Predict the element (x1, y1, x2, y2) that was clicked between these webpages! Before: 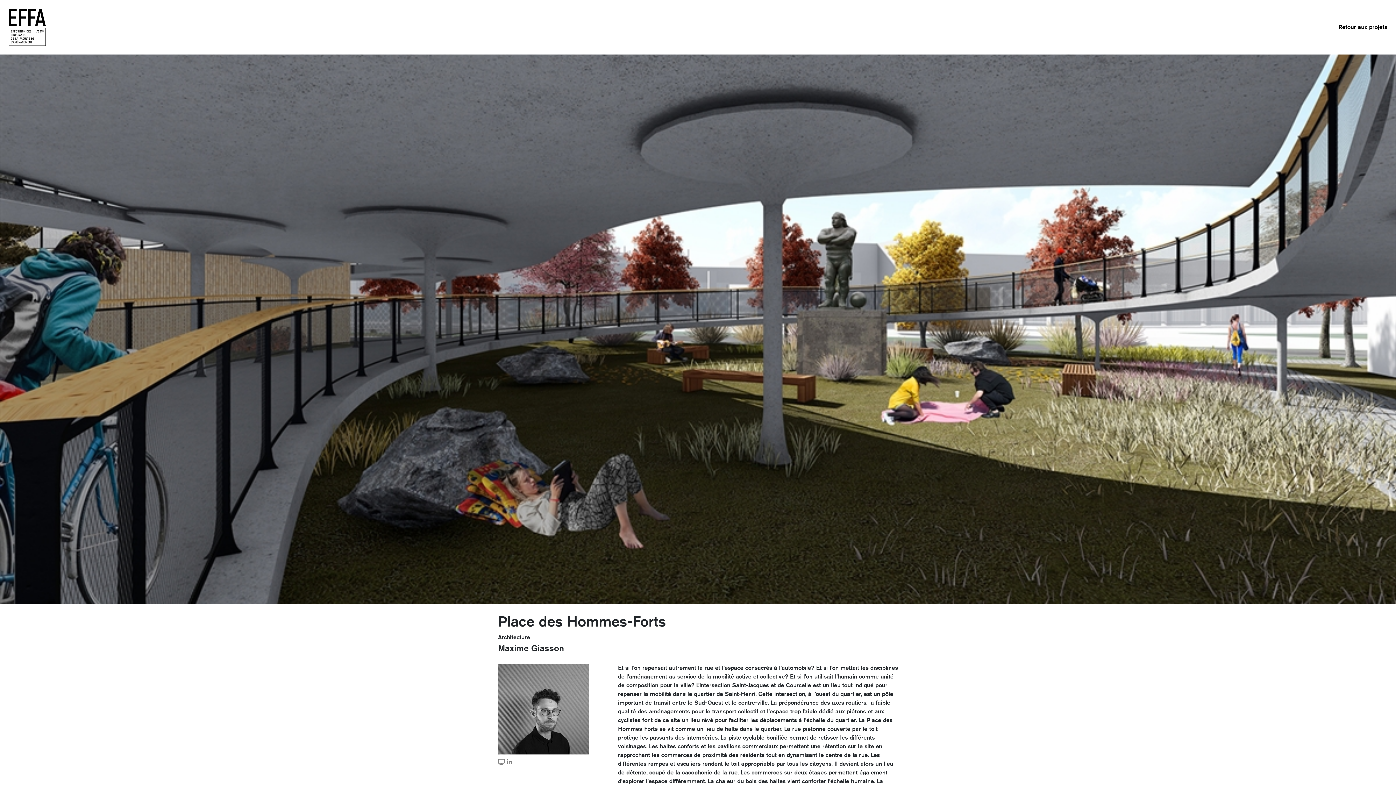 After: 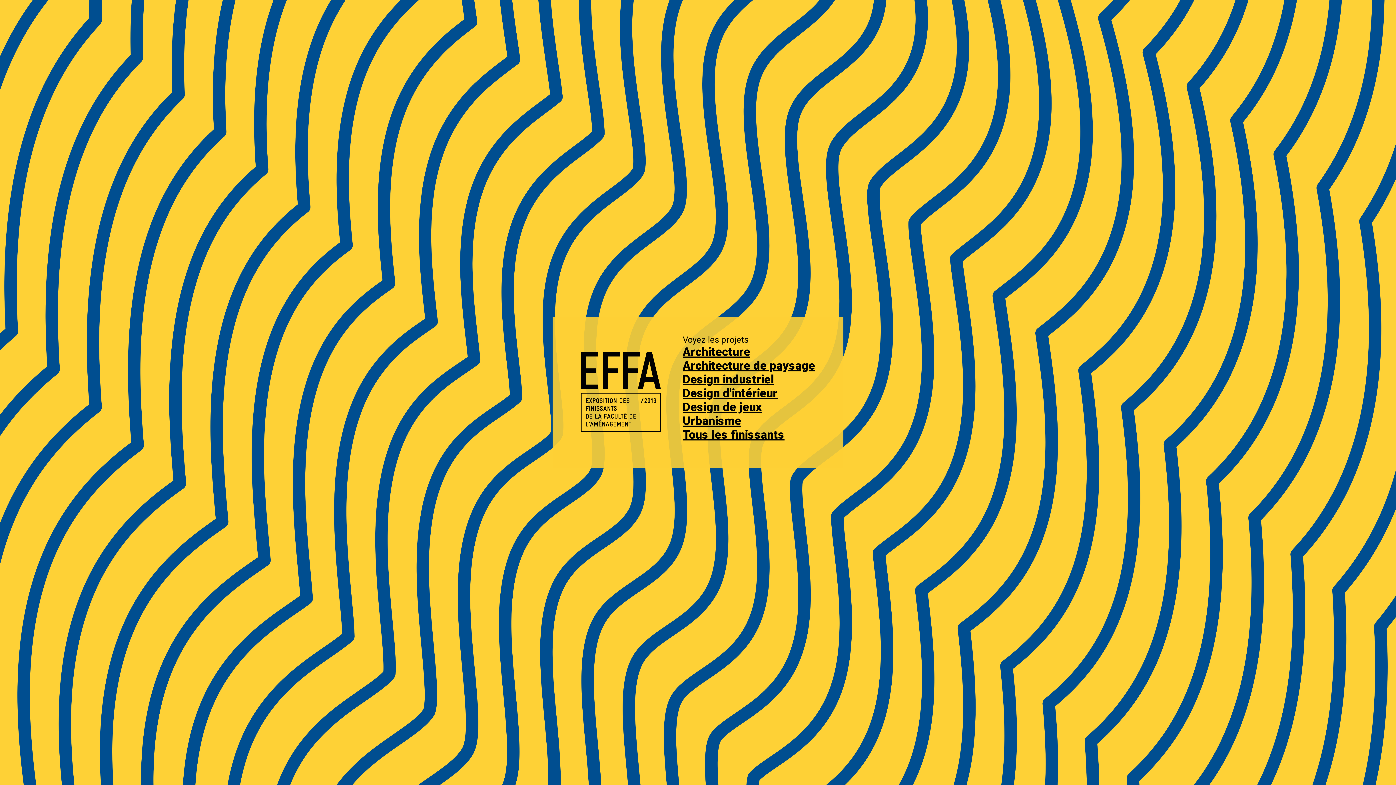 Action: bbox: (8, 22, 45, 29)